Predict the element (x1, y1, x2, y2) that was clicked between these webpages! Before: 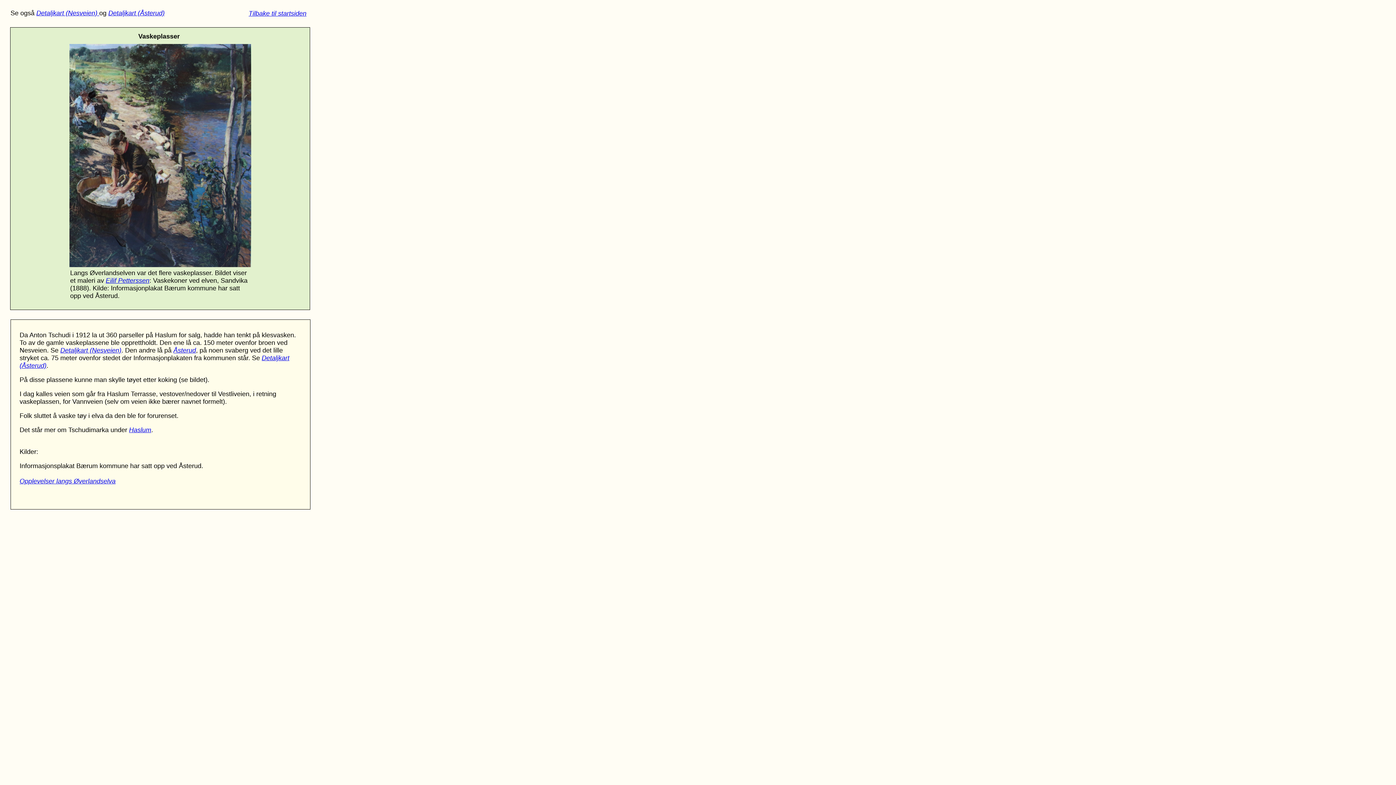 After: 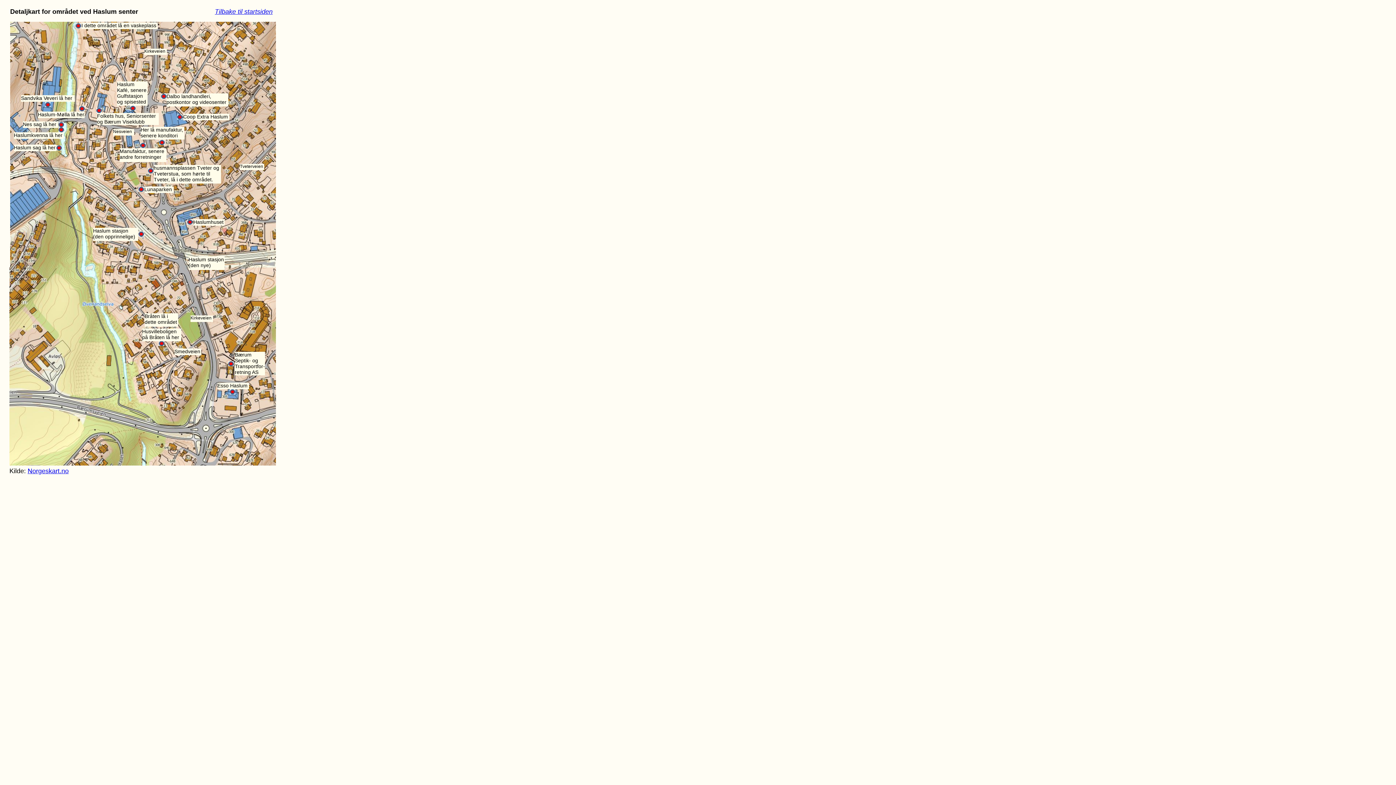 Action: bbox: (60, 346, 121, 354) label: Detaljkart (Nesveien)